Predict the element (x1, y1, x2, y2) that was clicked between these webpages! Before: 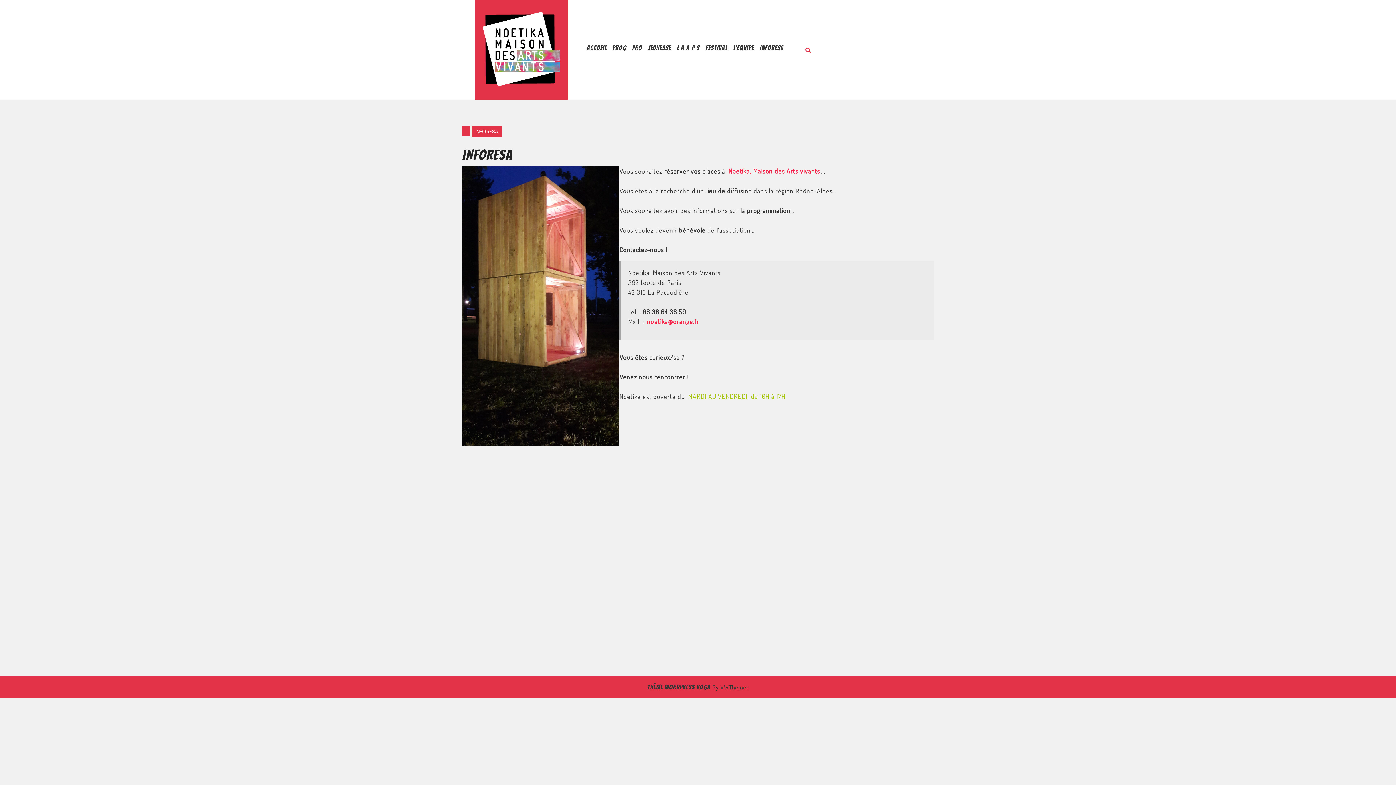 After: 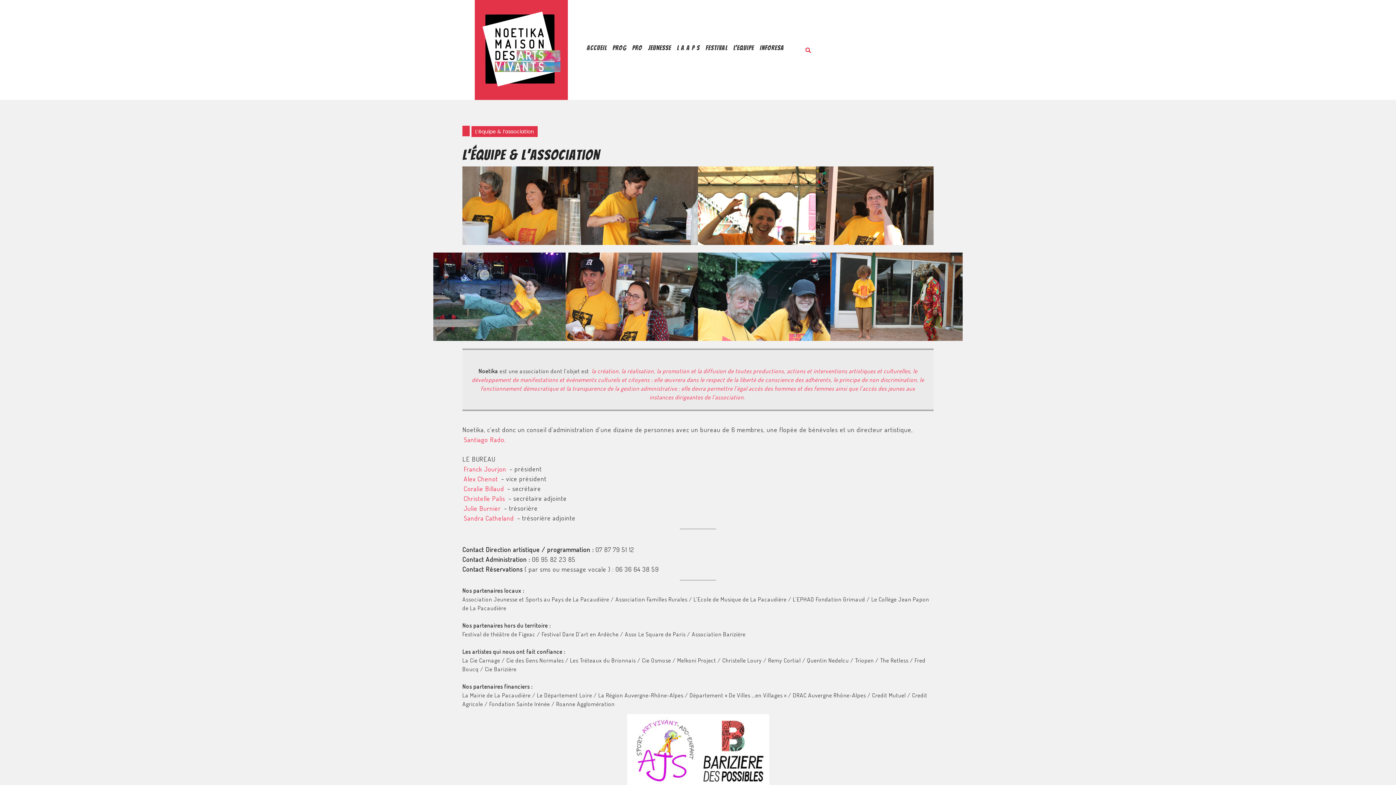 Action: bbox: (731, 34, 756, 60) label: L’equipe